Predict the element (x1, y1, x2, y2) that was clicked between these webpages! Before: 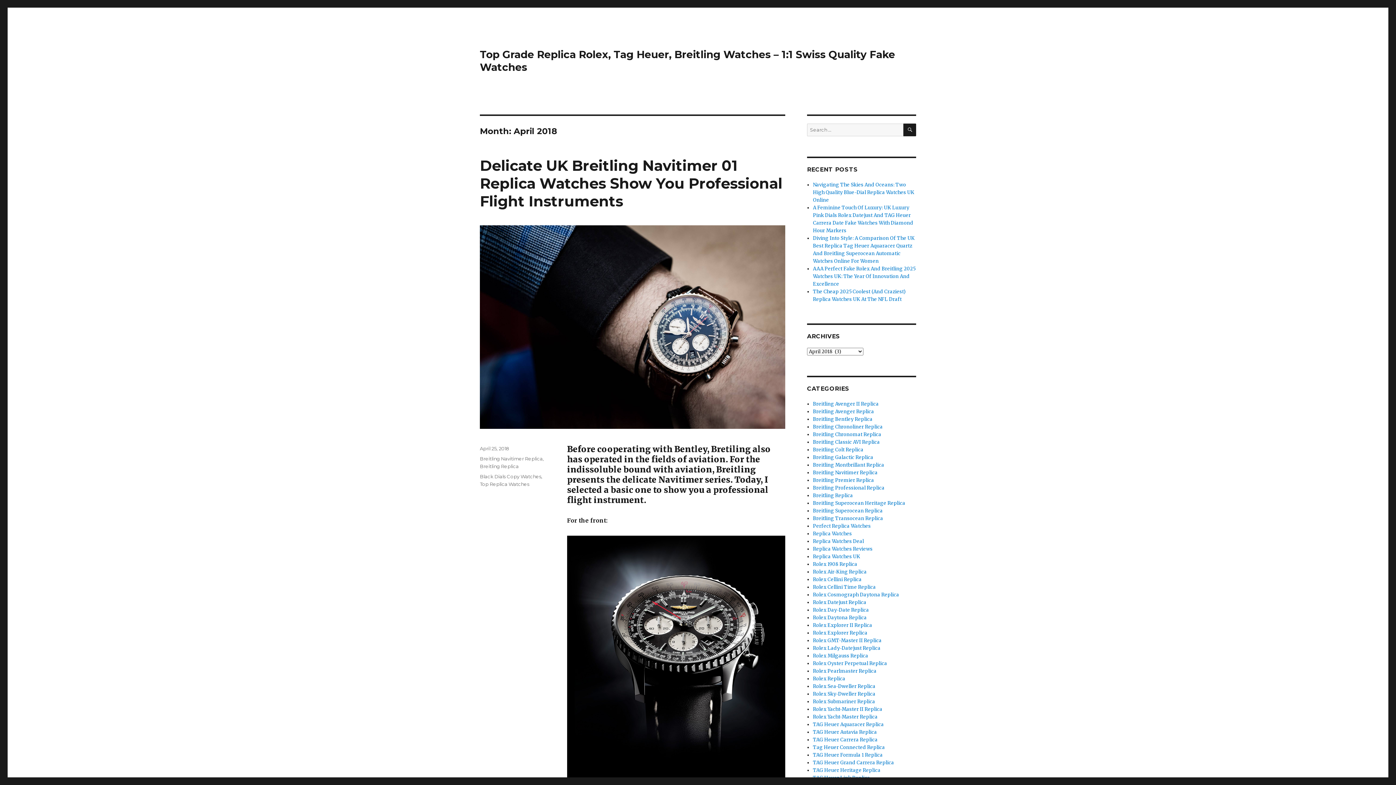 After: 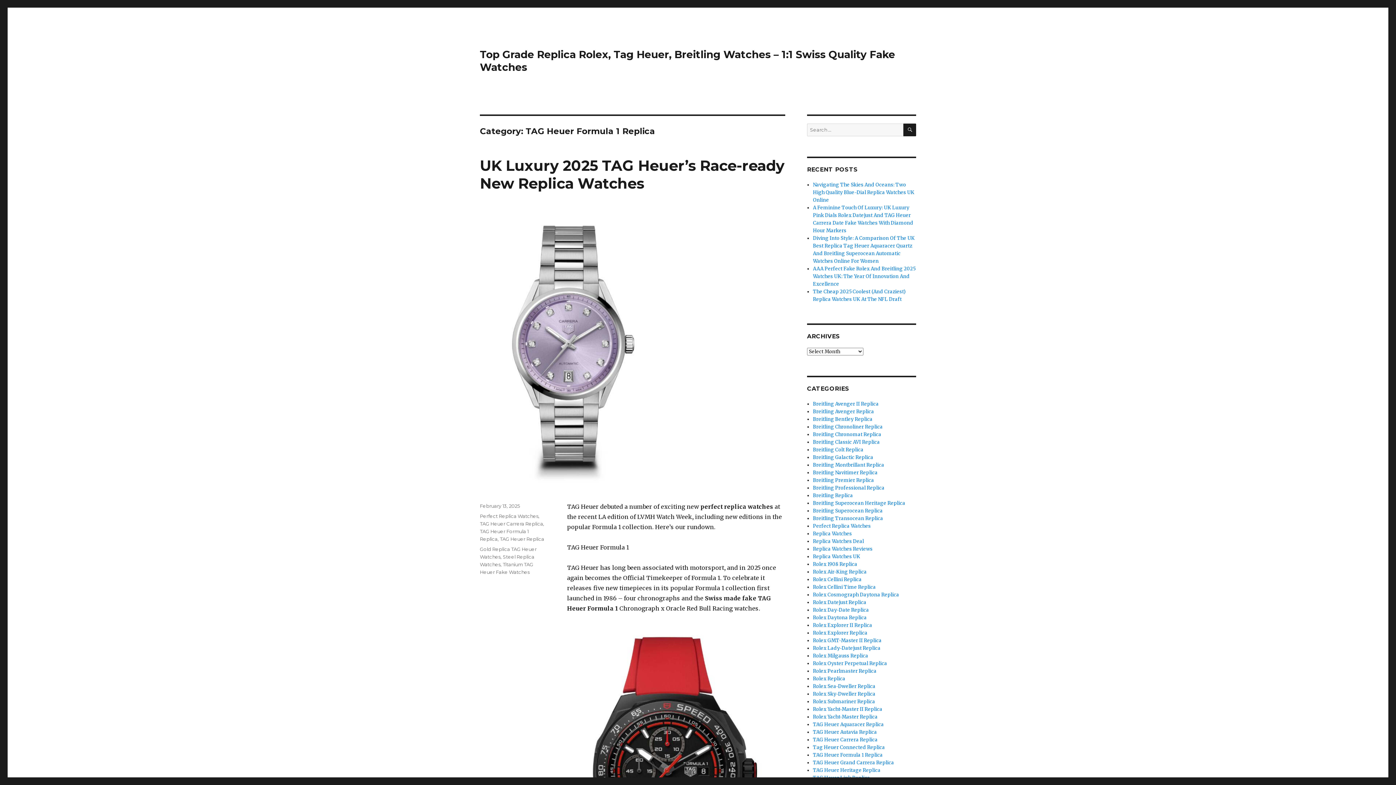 Action: bbox: (813, 752, 883, 758) label: TAG Heuer Formula 1 Replica